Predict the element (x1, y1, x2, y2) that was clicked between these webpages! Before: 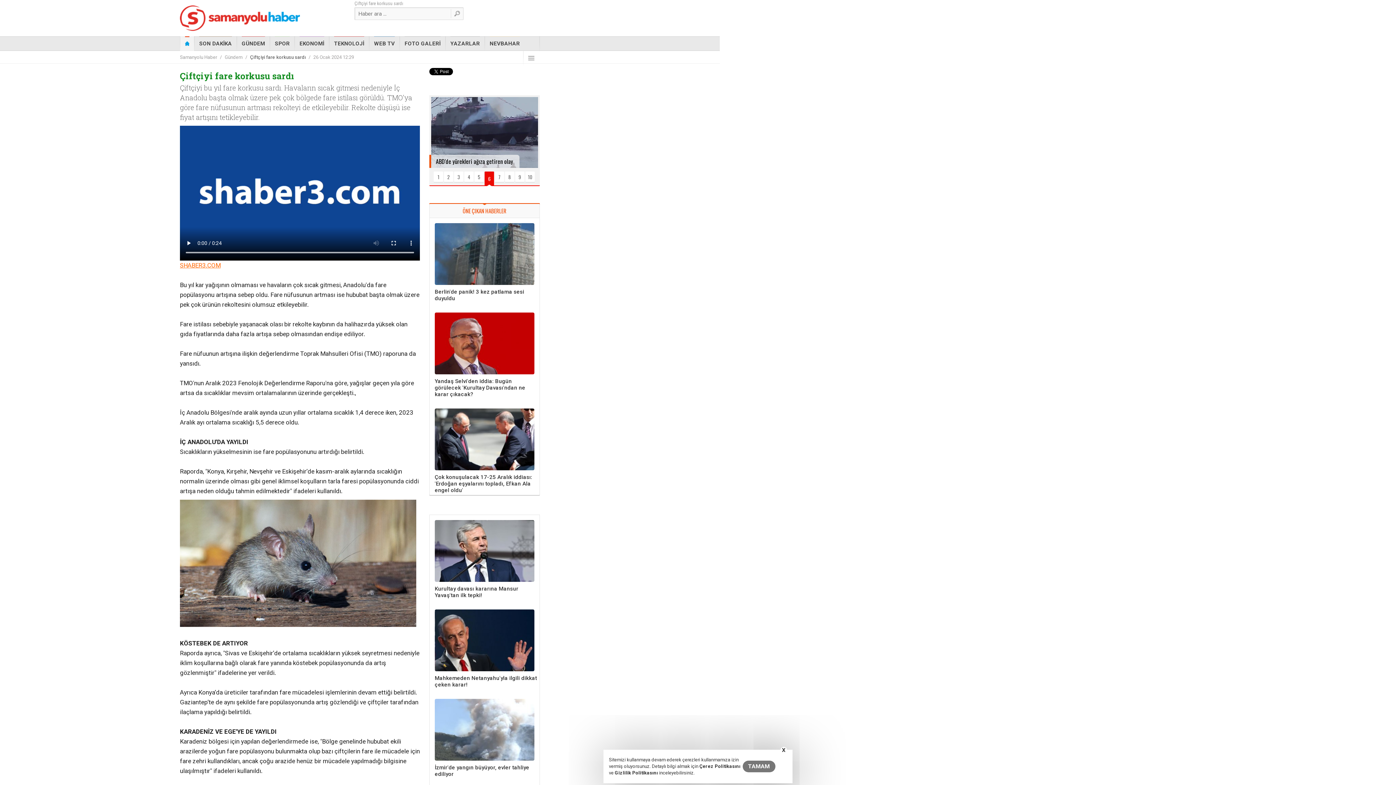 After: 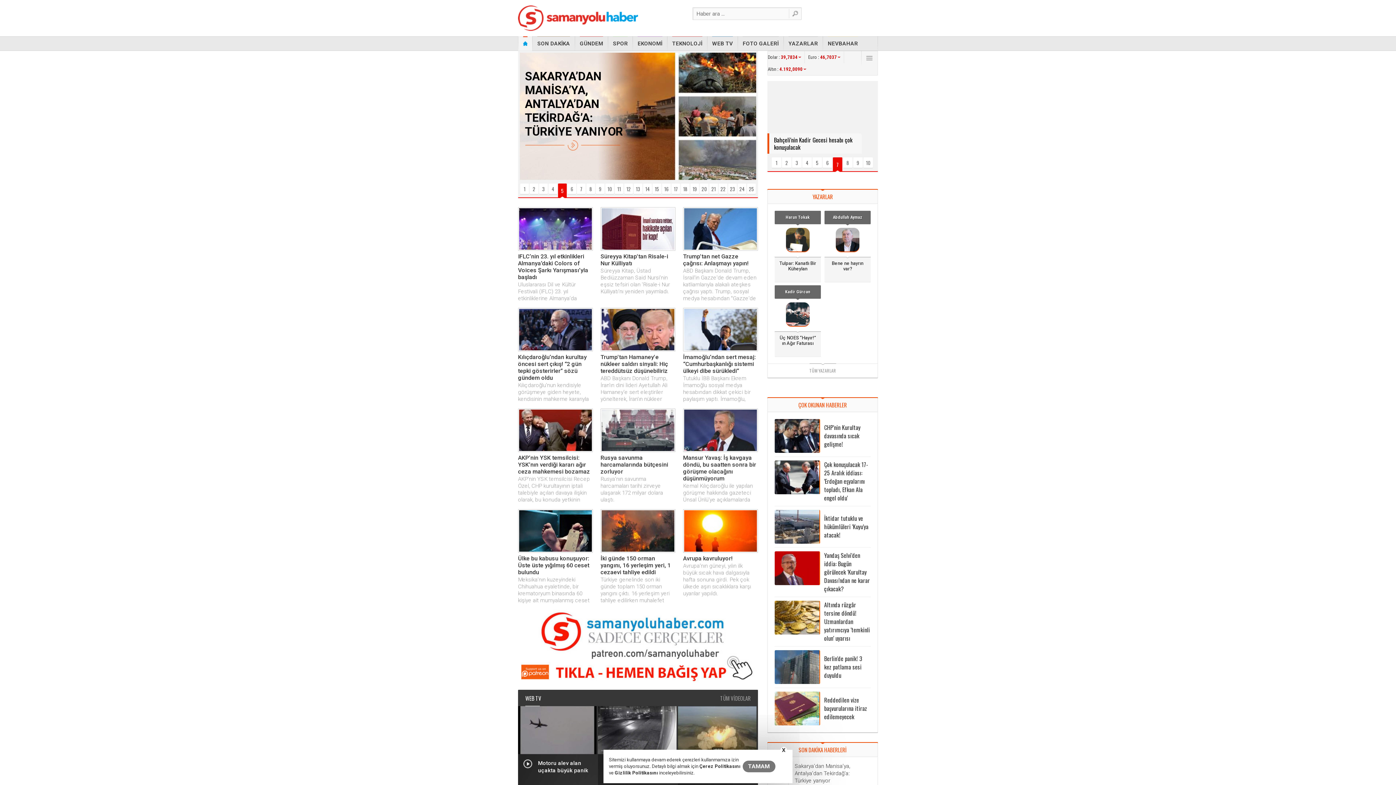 Action: bbox: (185, 36, 189, 50)